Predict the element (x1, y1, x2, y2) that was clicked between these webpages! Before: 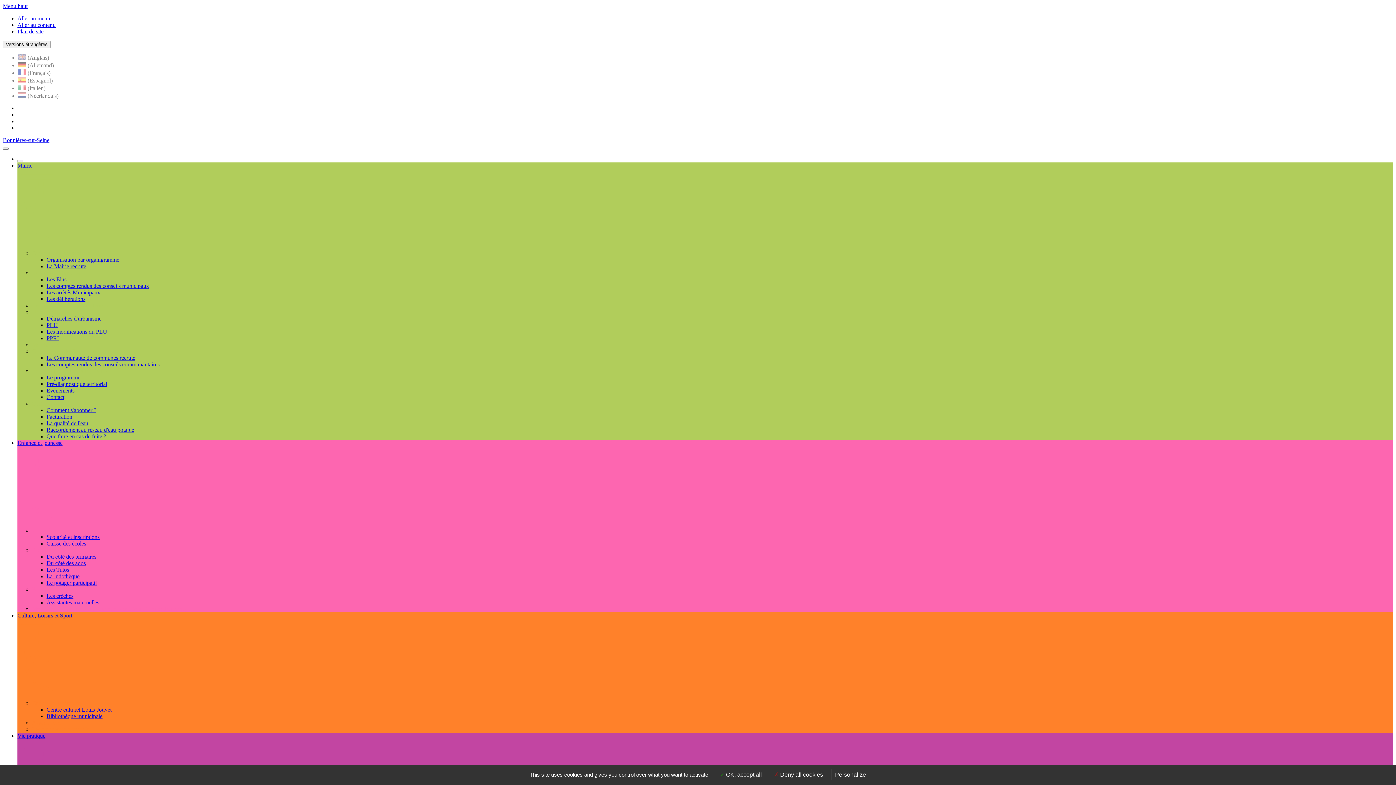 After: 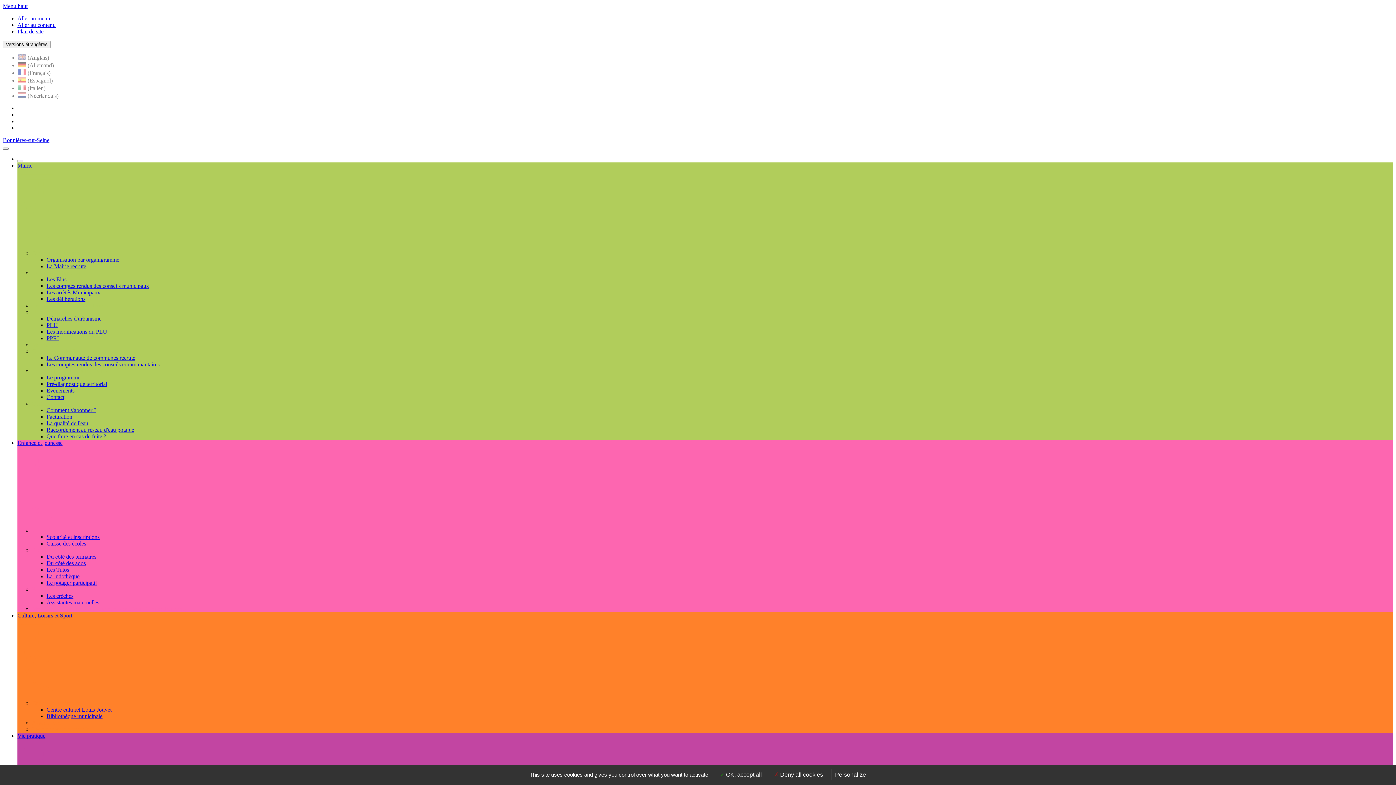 Action: bbox: (46, 426, 134, 433) label: Raccordement au réseau d'eau potable